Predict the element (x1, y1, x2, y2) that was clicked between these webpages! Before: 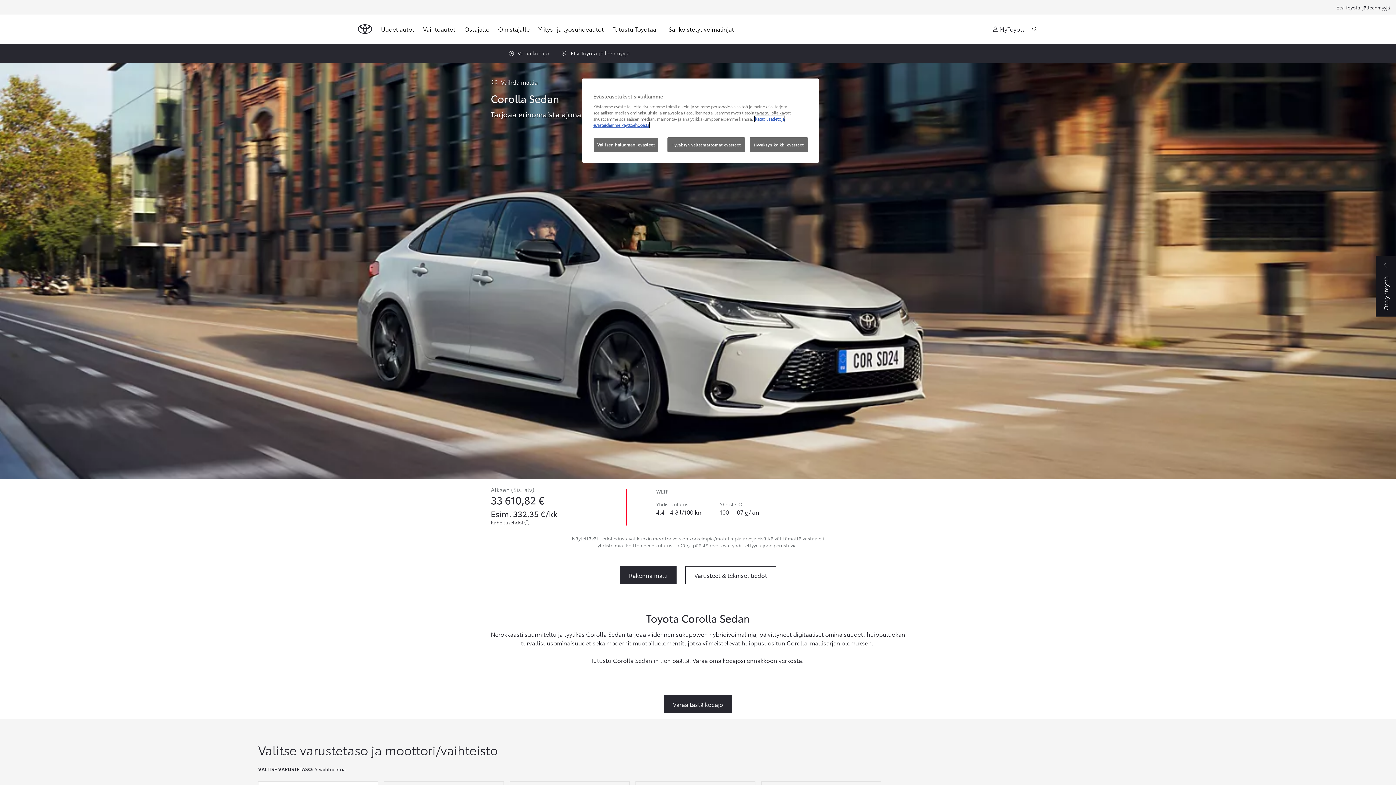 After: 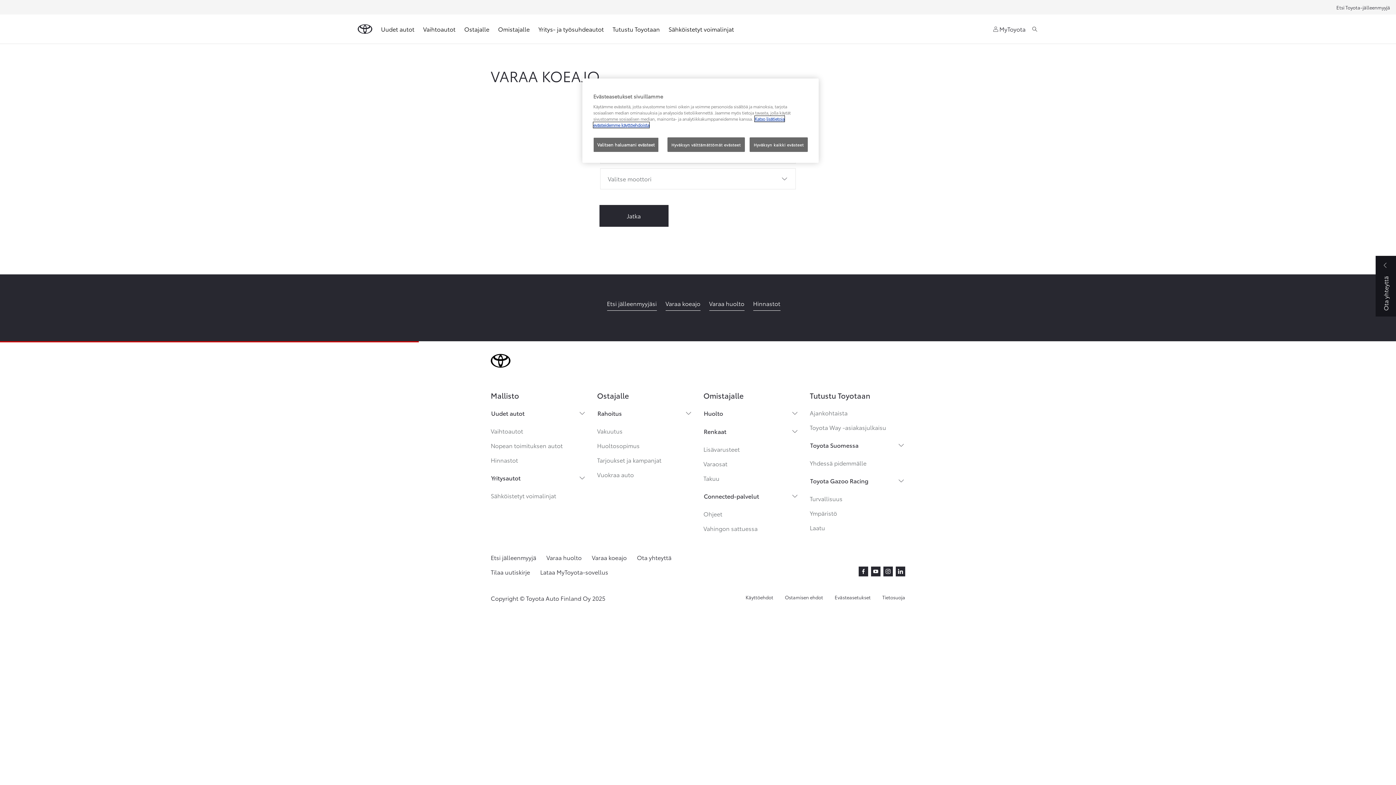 Action: bbox: (664, 695, 732, 713) label: Varaa tästä koeajo